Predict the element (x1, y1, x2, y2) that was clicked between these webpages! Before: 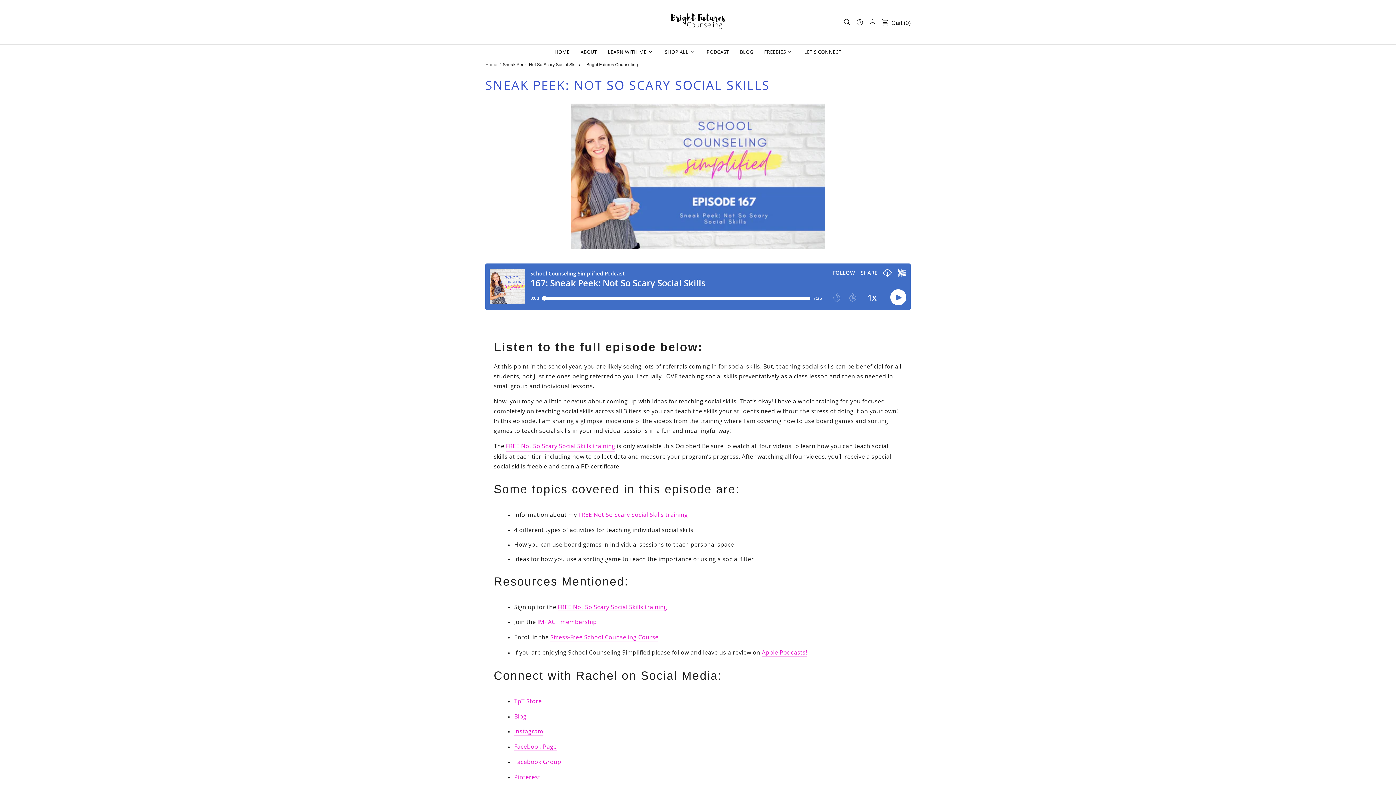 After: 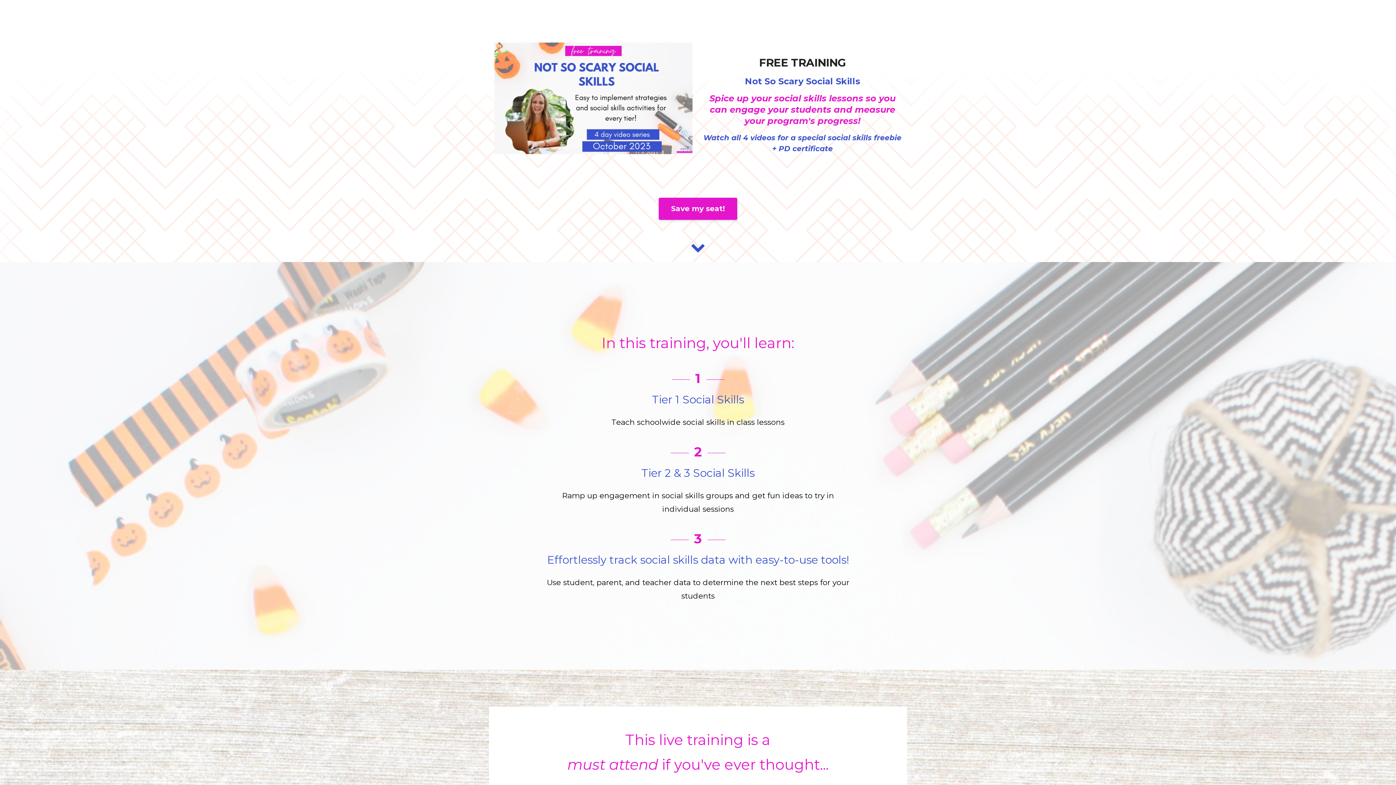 Action: label: FREE Not So Scary Social Skills training bbox: (558, 603, 667, 611)